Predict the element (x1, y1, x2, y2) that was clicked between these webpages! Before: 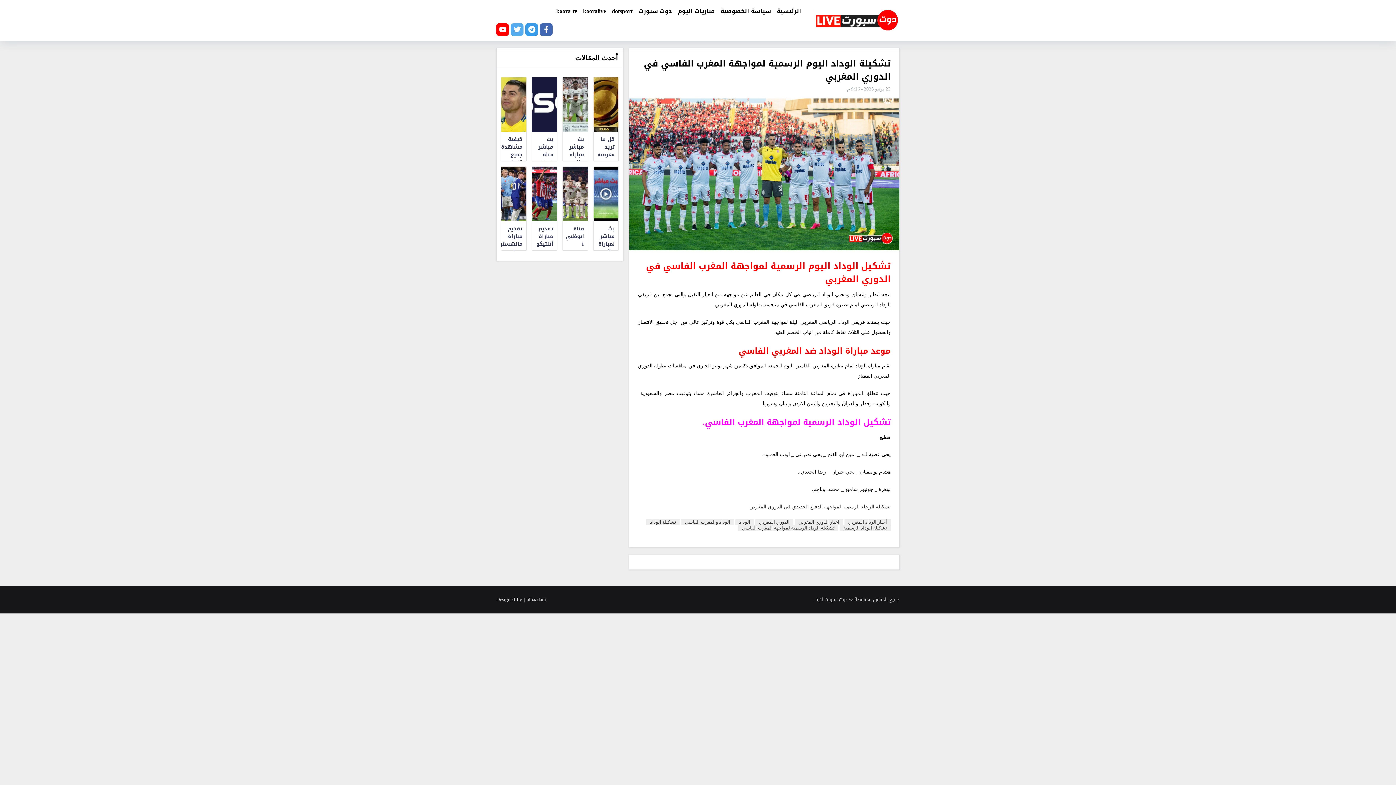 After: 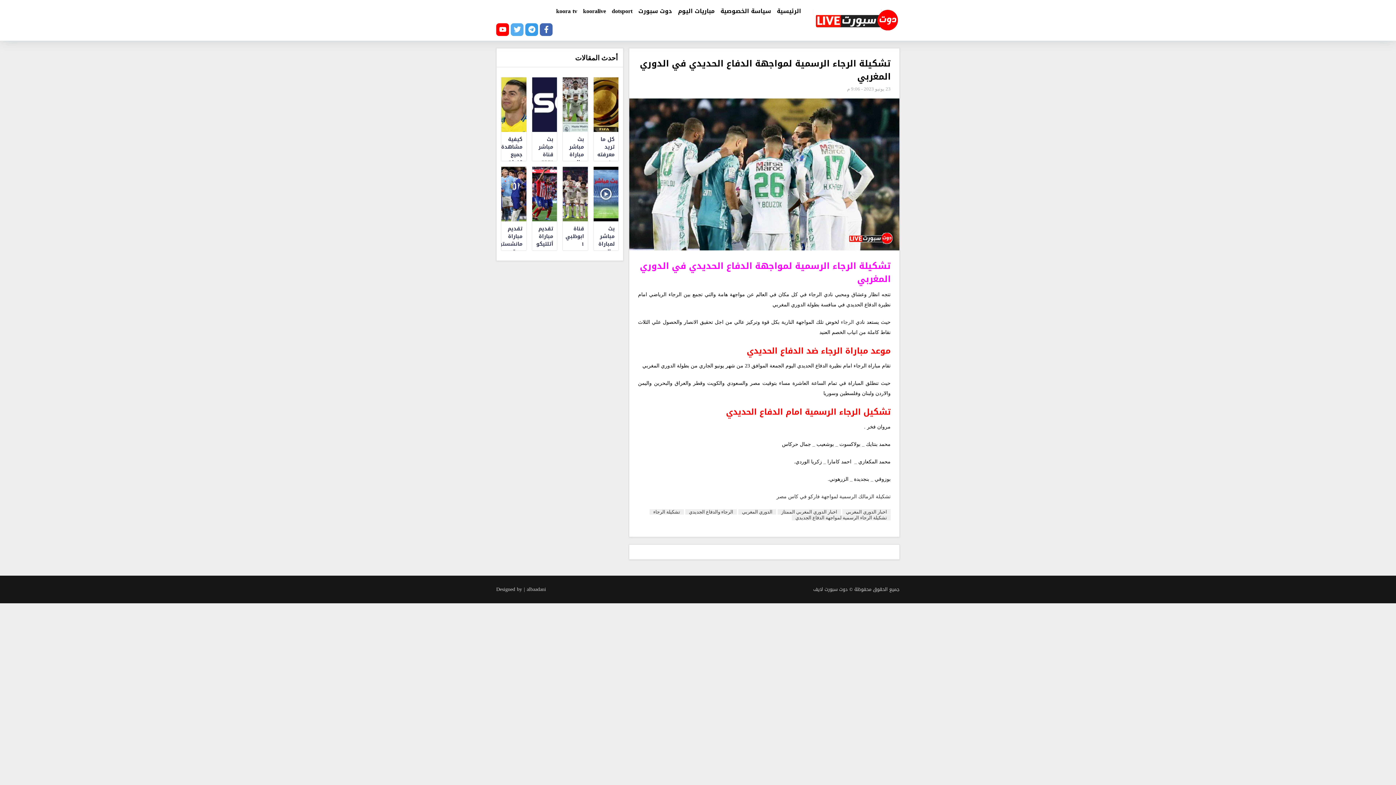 Action: label: تشكيلة الرجاء الرسمية لمواجهة الدفاع الحديدي في الدوري المغربي bbox: (749, 504, 890, 509)